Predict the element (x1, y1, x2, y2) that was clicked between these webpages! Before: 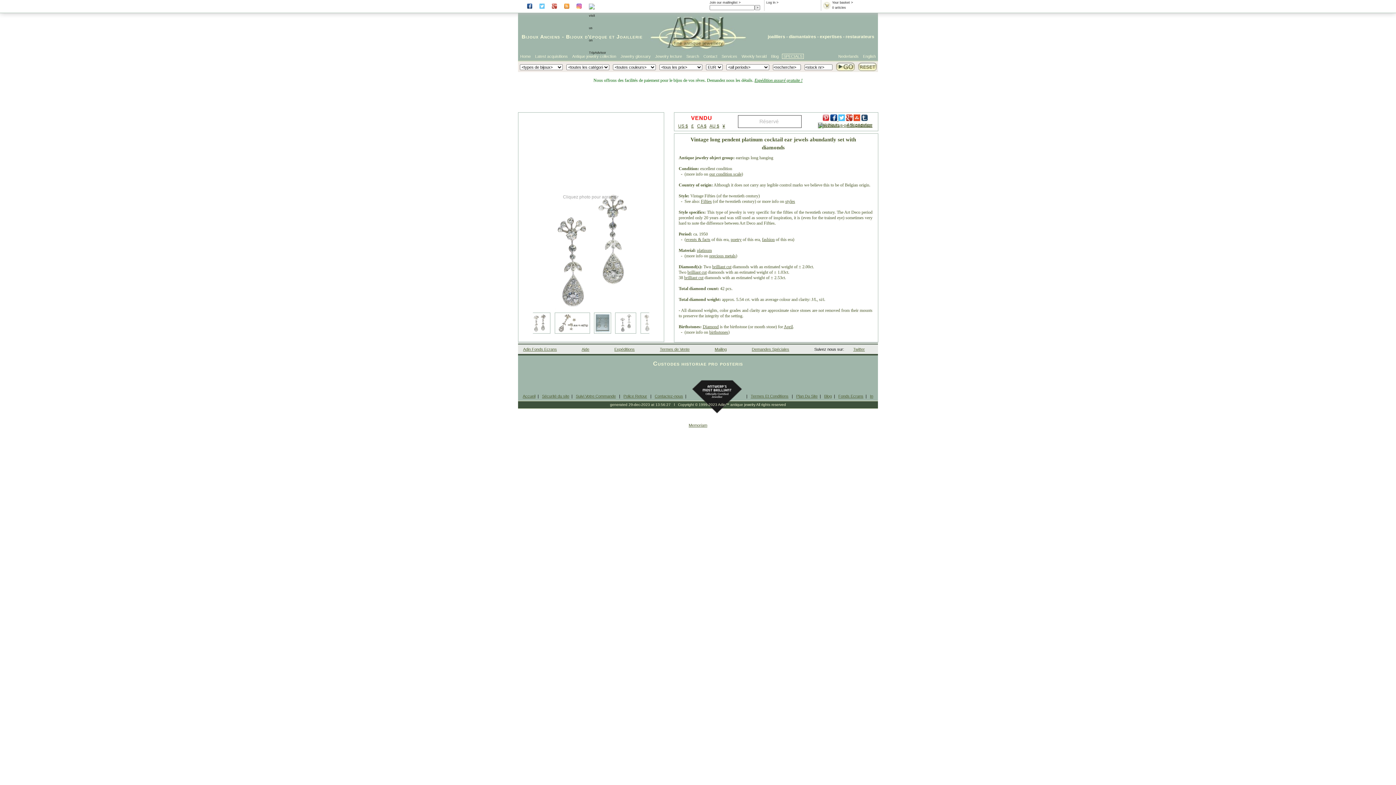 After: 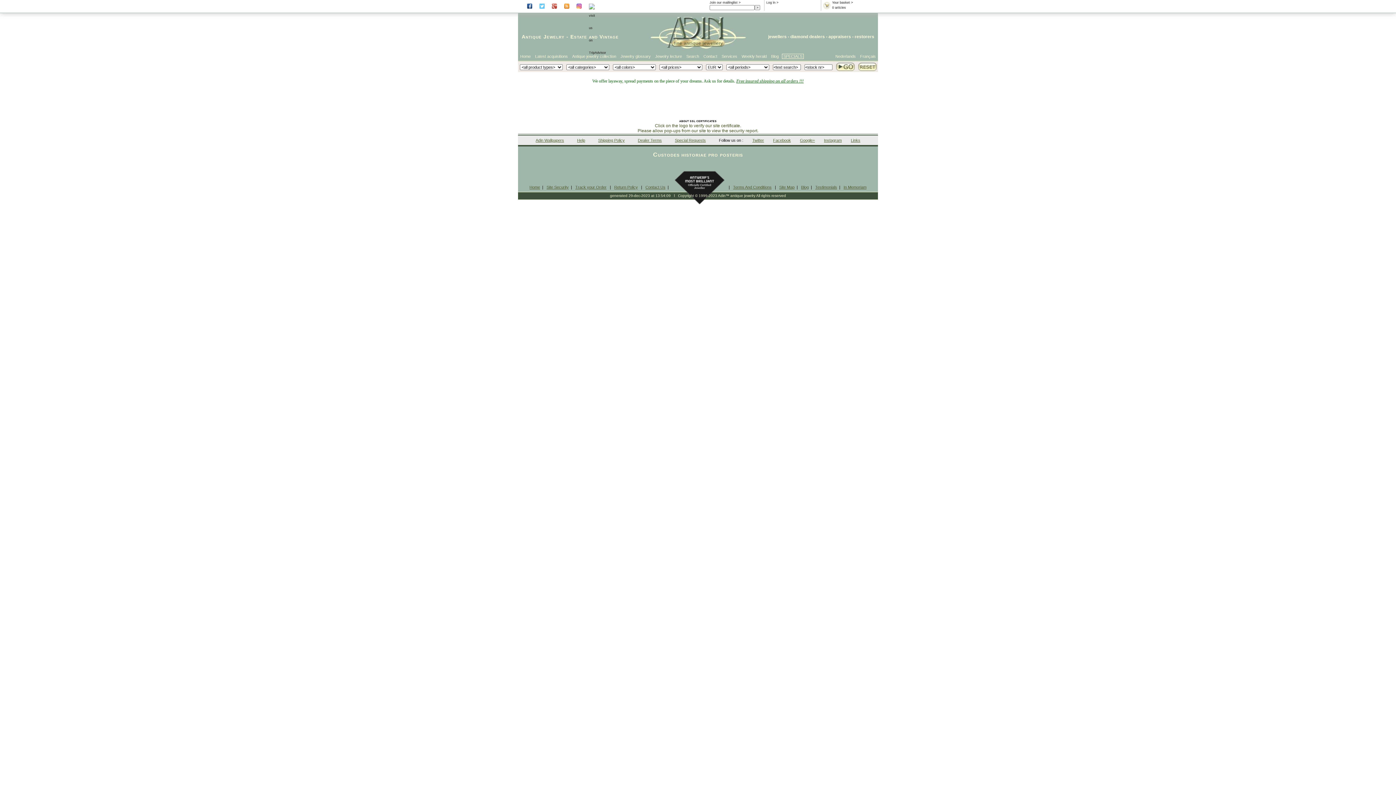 Action: bbox: (542, 394, 569, 398) label: Sécurité du site